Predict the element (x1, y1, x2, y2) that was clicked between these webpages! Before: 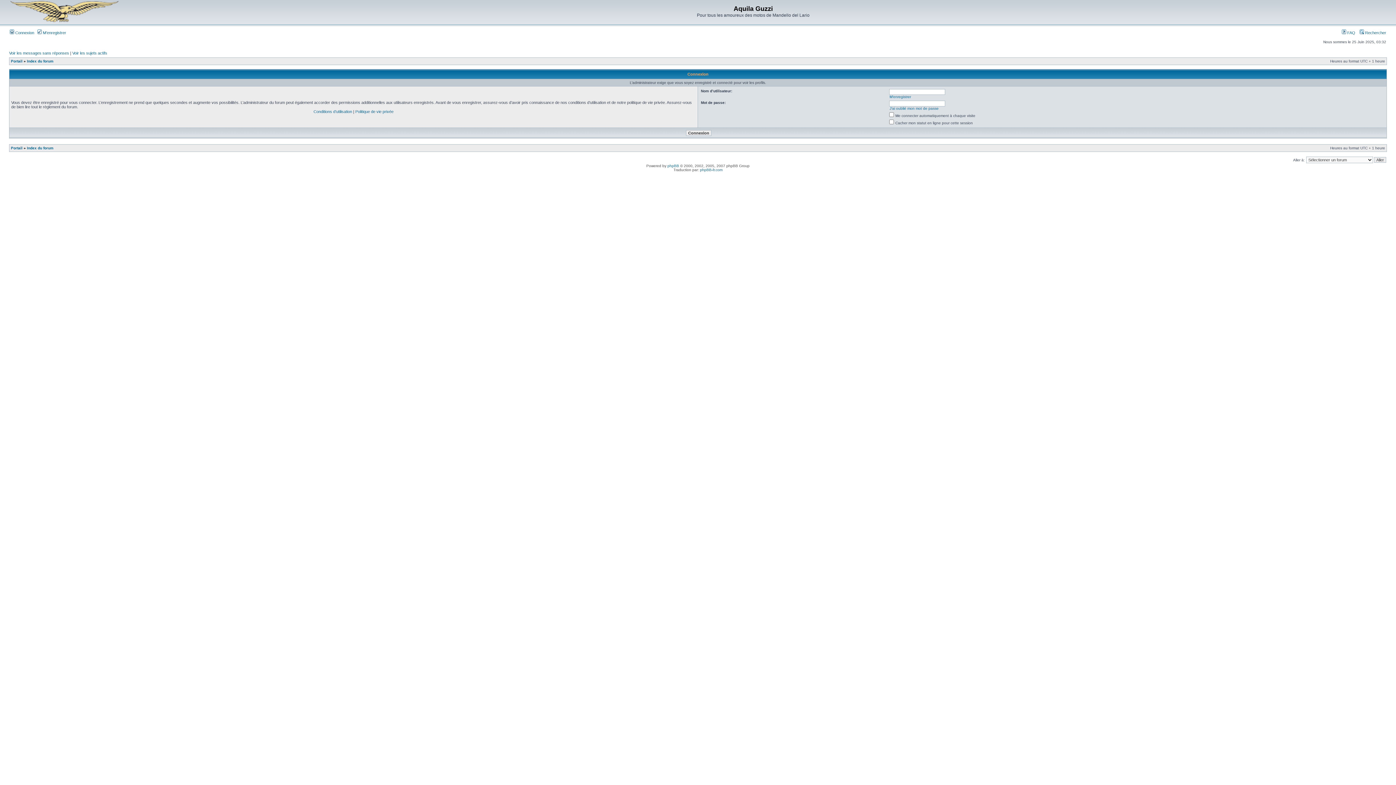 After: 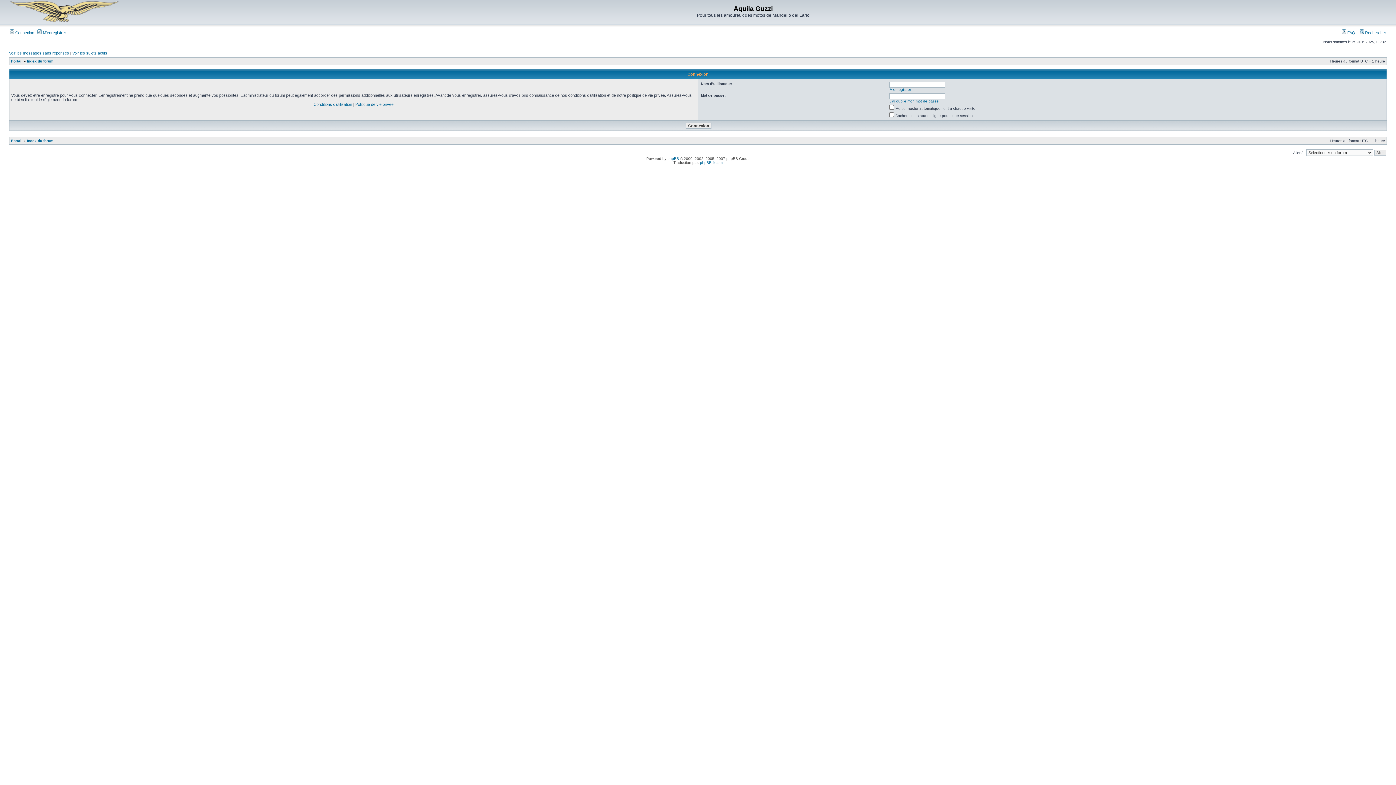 Action: bbox: (9, 30, 34, 34) label:  Connexion